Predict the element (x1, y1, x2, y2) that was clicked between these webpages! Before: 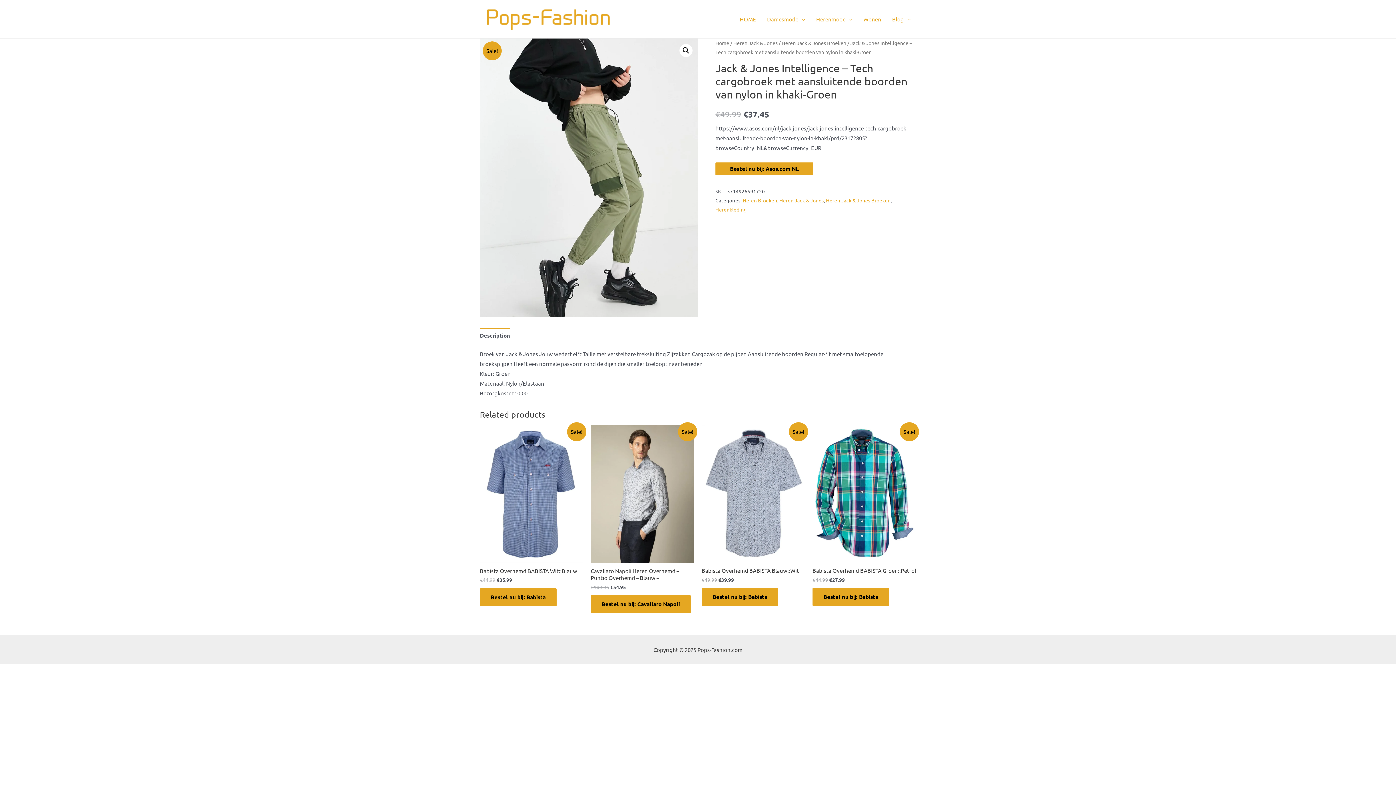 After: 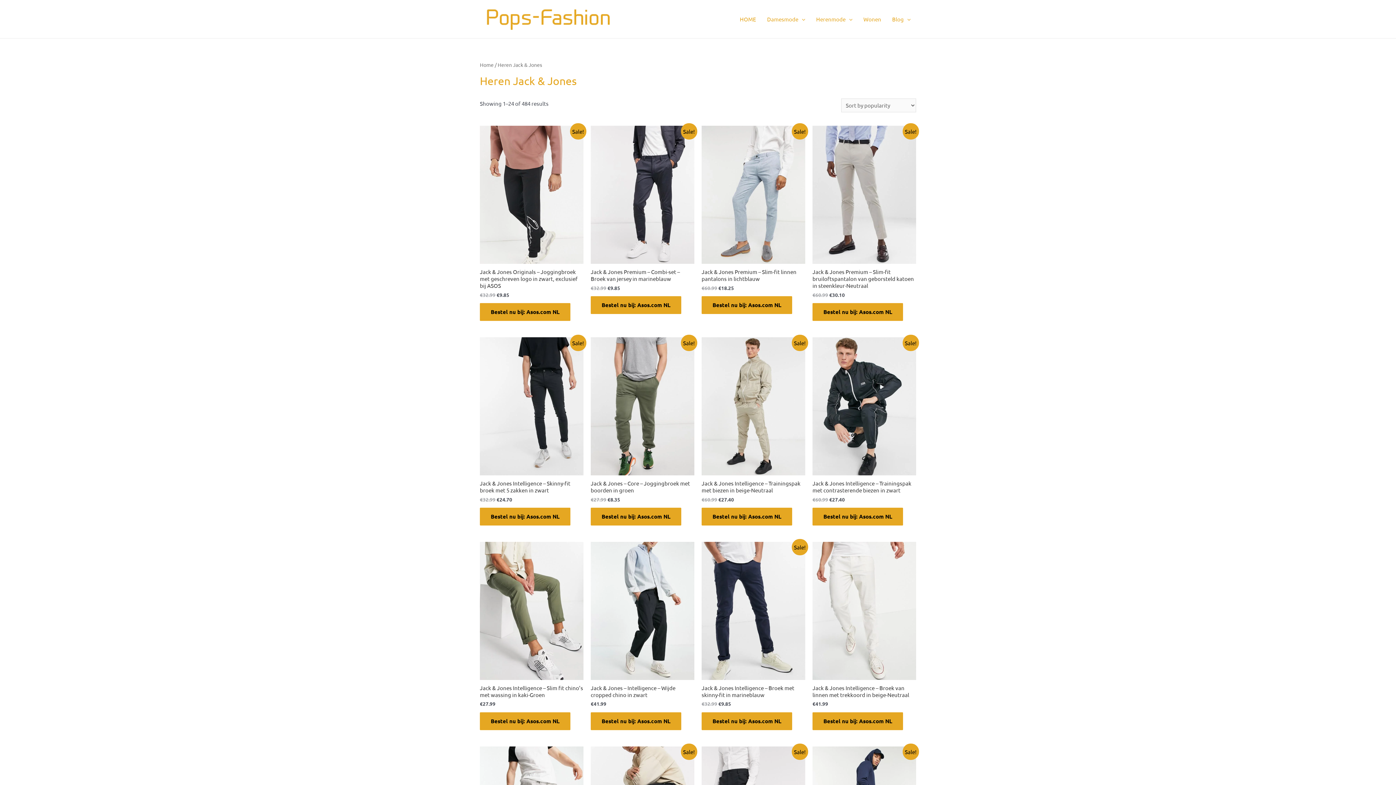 Action: bbox: (779, 197, 824, 203) label: Heren Jack & Jones